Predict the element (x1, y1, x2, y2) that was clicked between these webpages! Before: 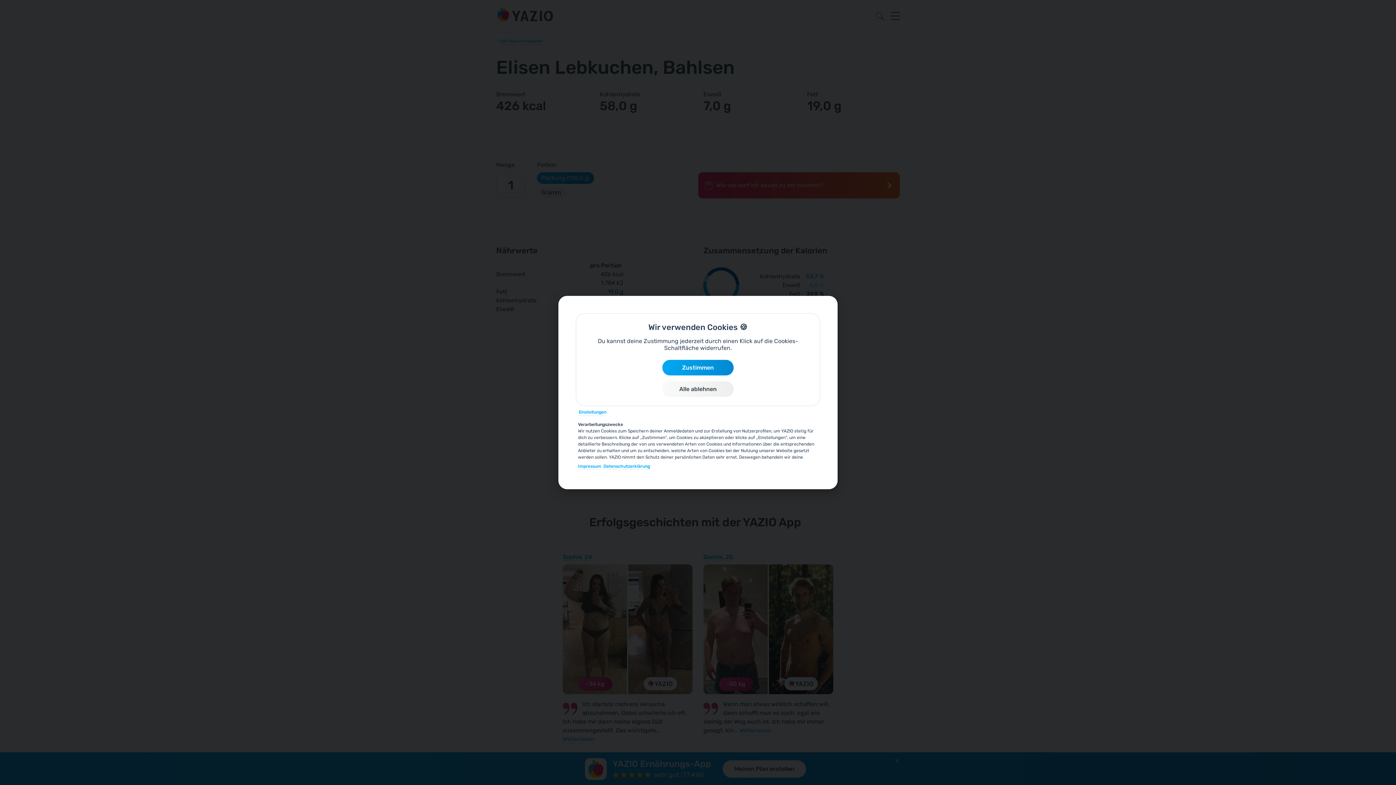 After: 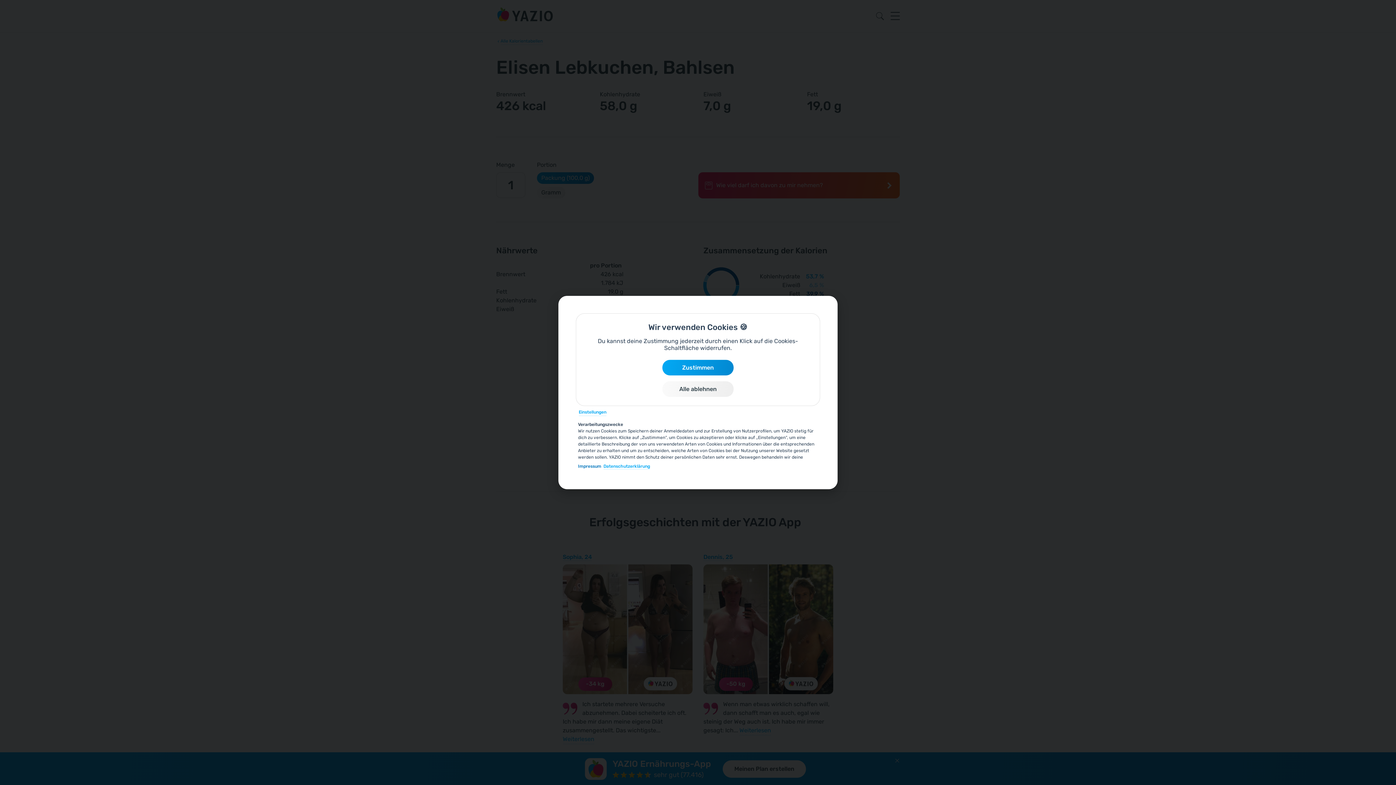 Action: bbox: (578, 463, 601, 469) label: Impressum